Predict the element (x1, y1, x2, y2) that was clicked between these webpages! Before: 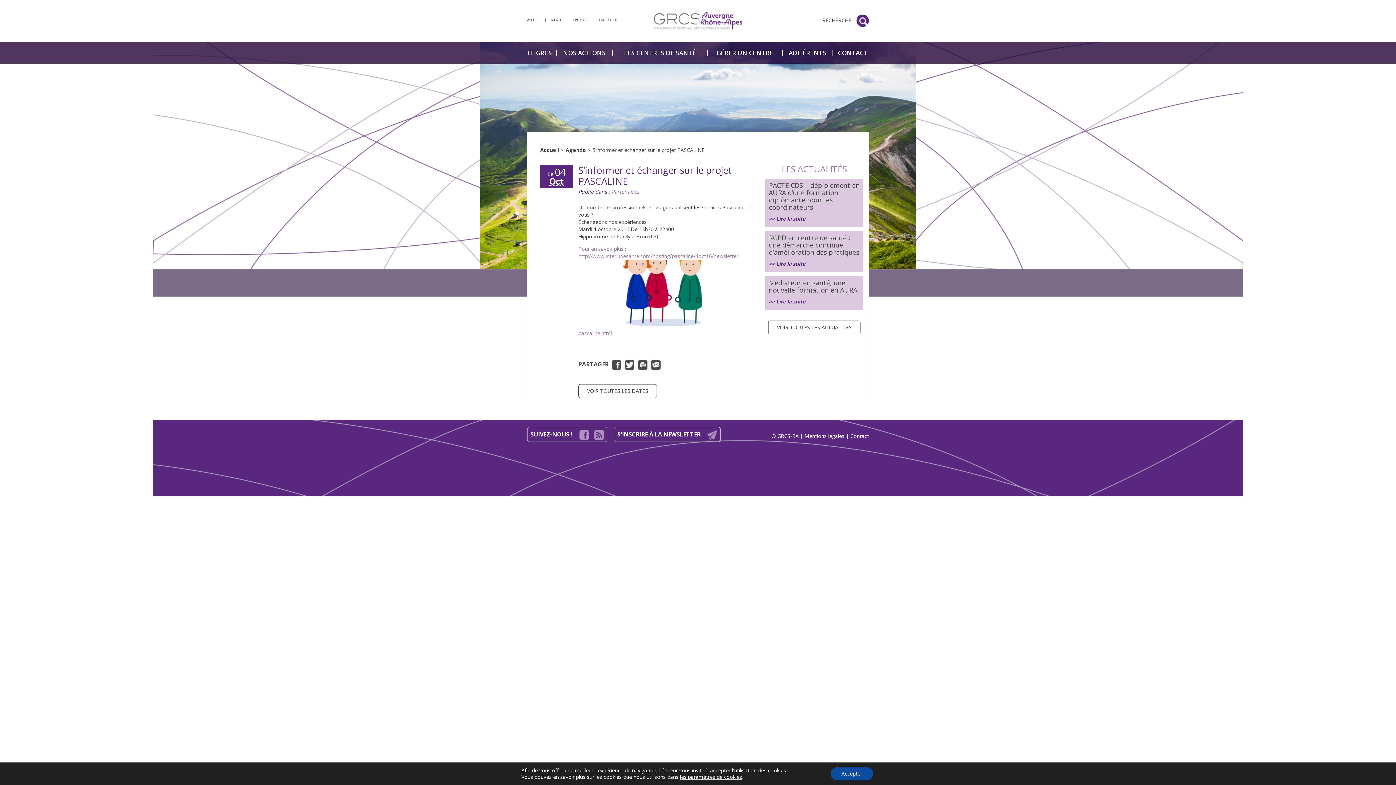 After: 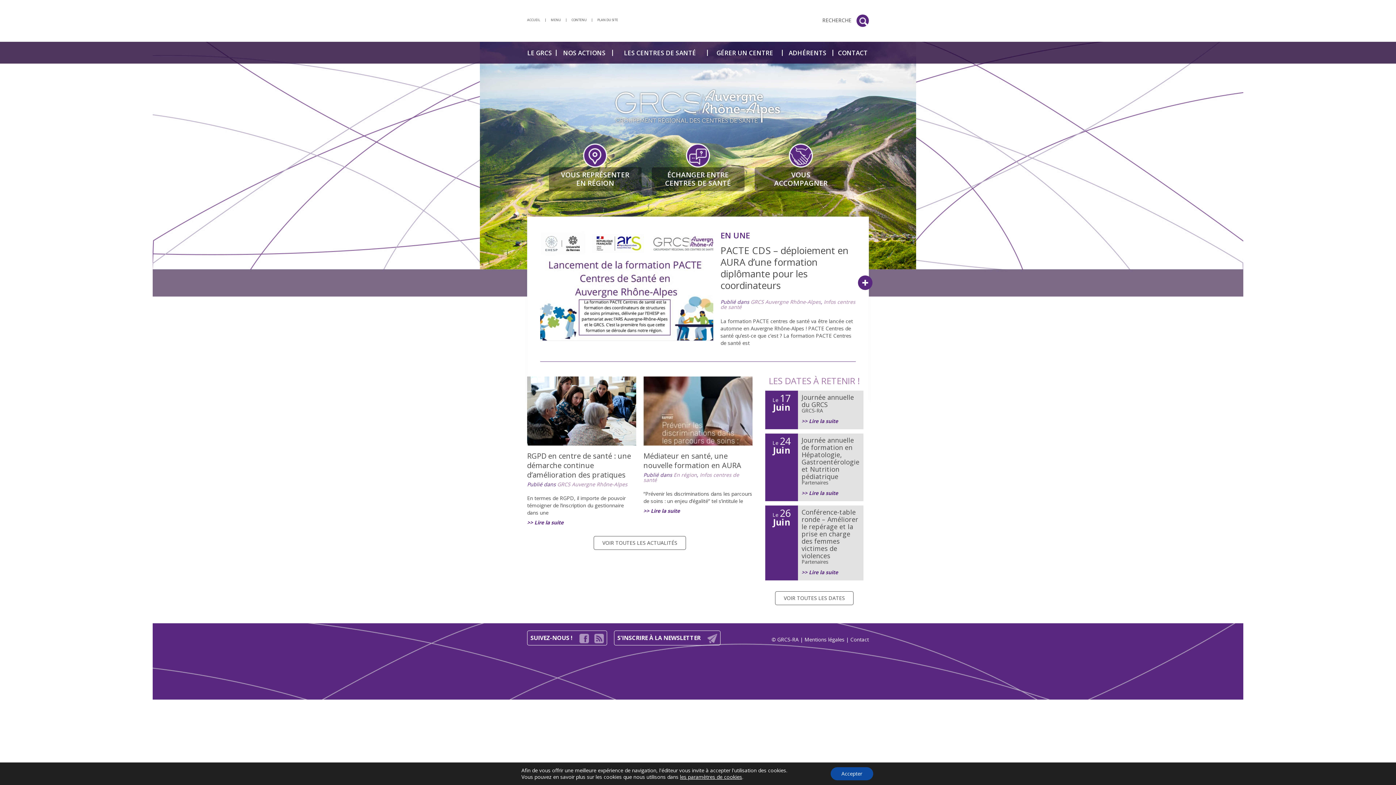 Action: label: Accueil bbox: (540, 146, 559, 153)